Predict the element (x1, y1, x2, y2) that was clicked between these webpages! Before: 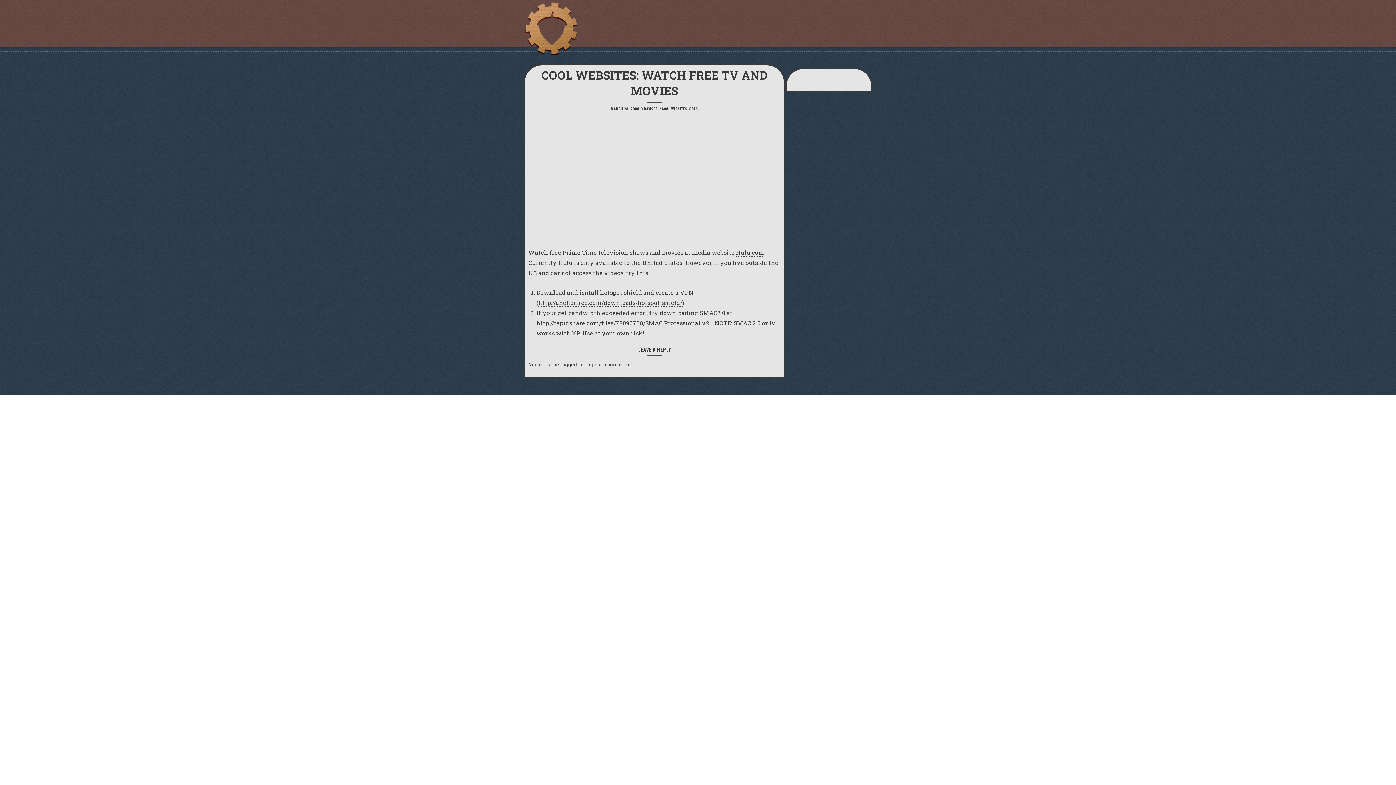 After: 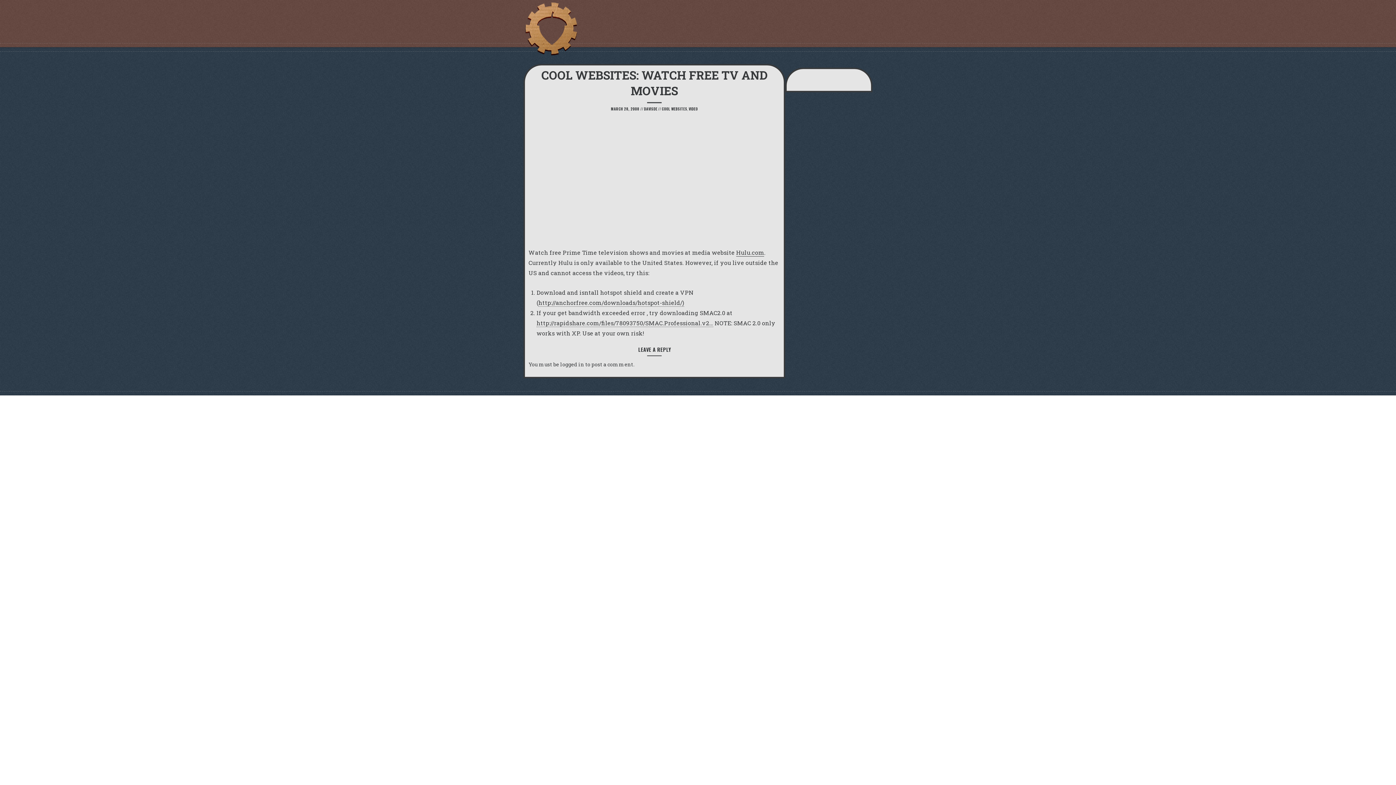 Action: label: Hulu.com bbox: (736, 248, 764, 256)